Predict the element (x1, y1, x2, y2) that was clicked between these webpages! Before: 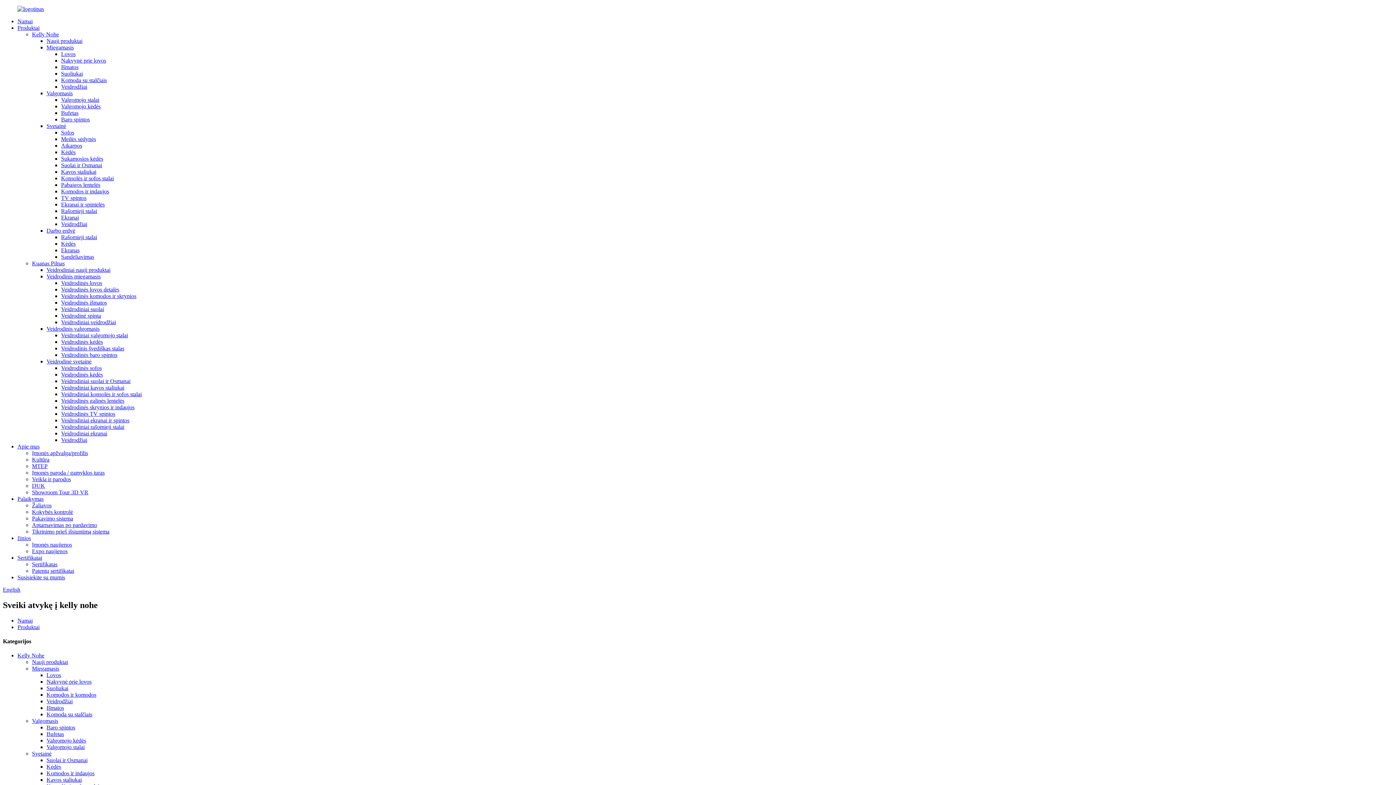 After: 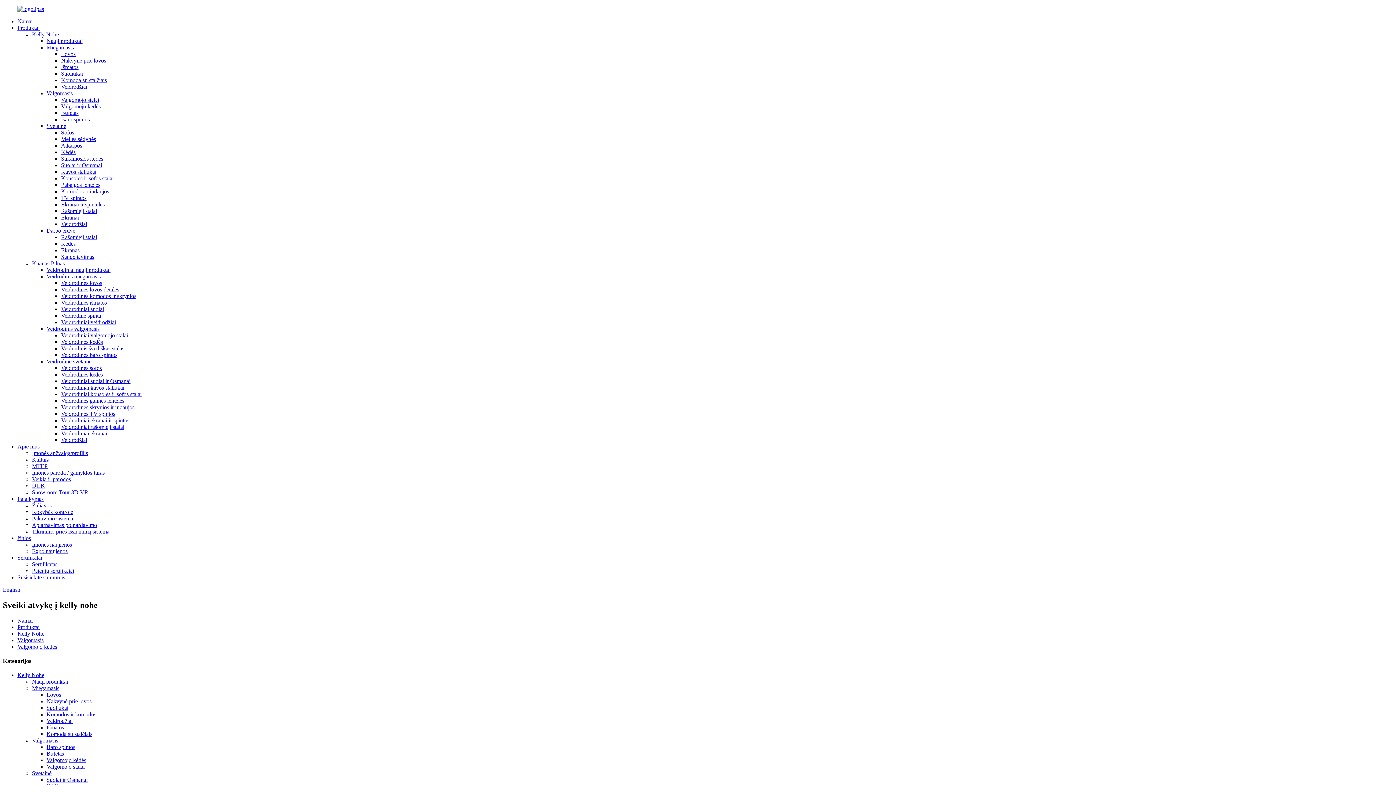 Action: label: Valgomojo kėdės bbox: (46, 737, 86, 744)